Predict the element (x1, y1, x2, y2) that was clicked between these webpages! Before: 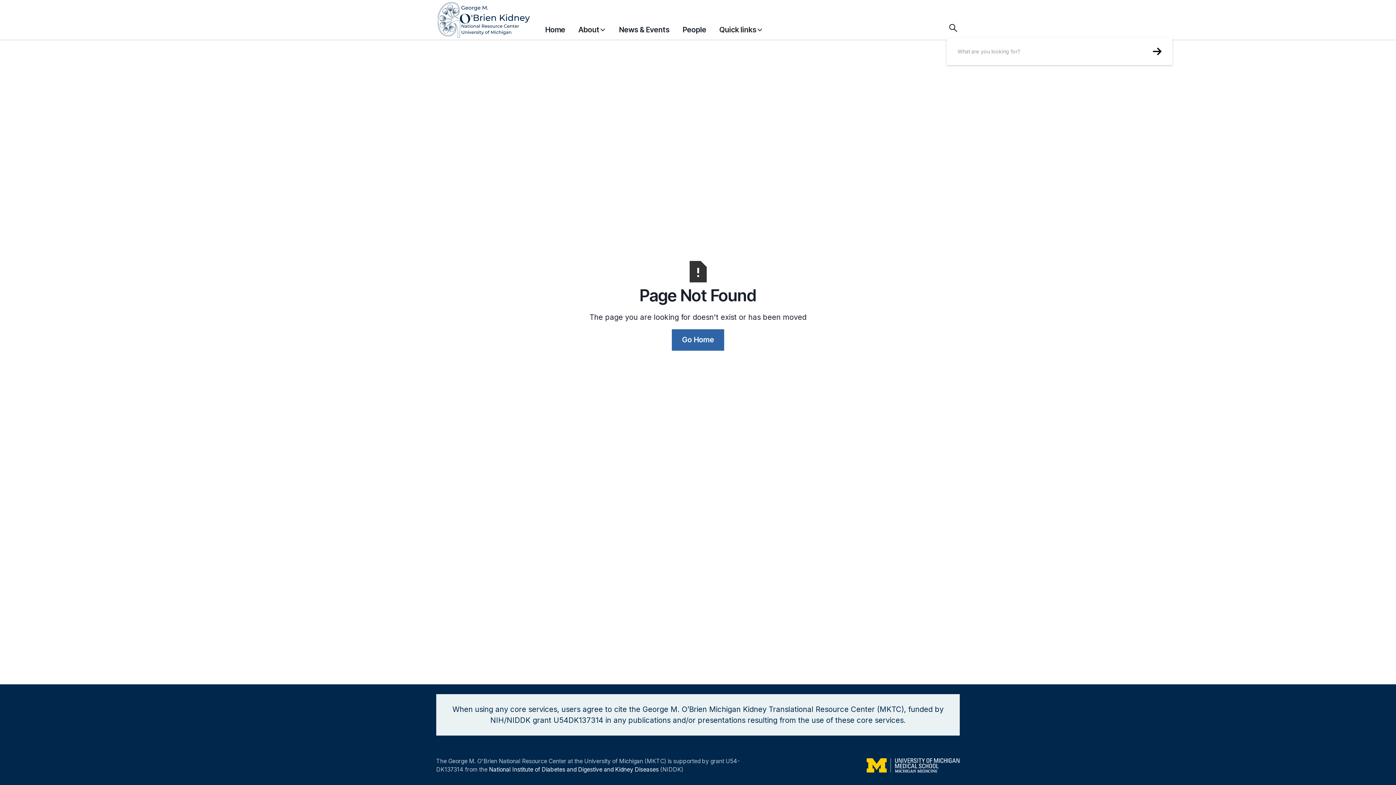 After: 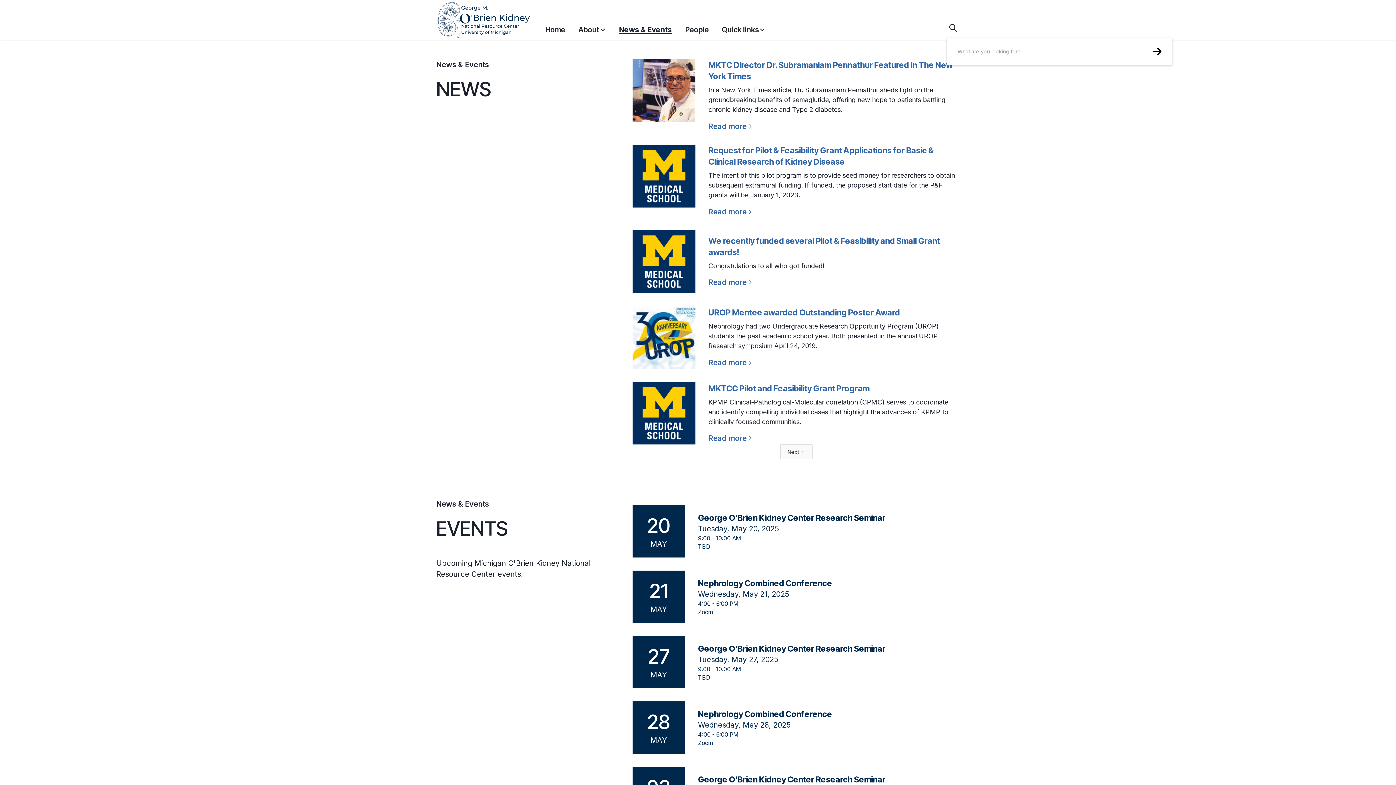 Action: bbox: (619, 20, 669, 38) label: News & Events